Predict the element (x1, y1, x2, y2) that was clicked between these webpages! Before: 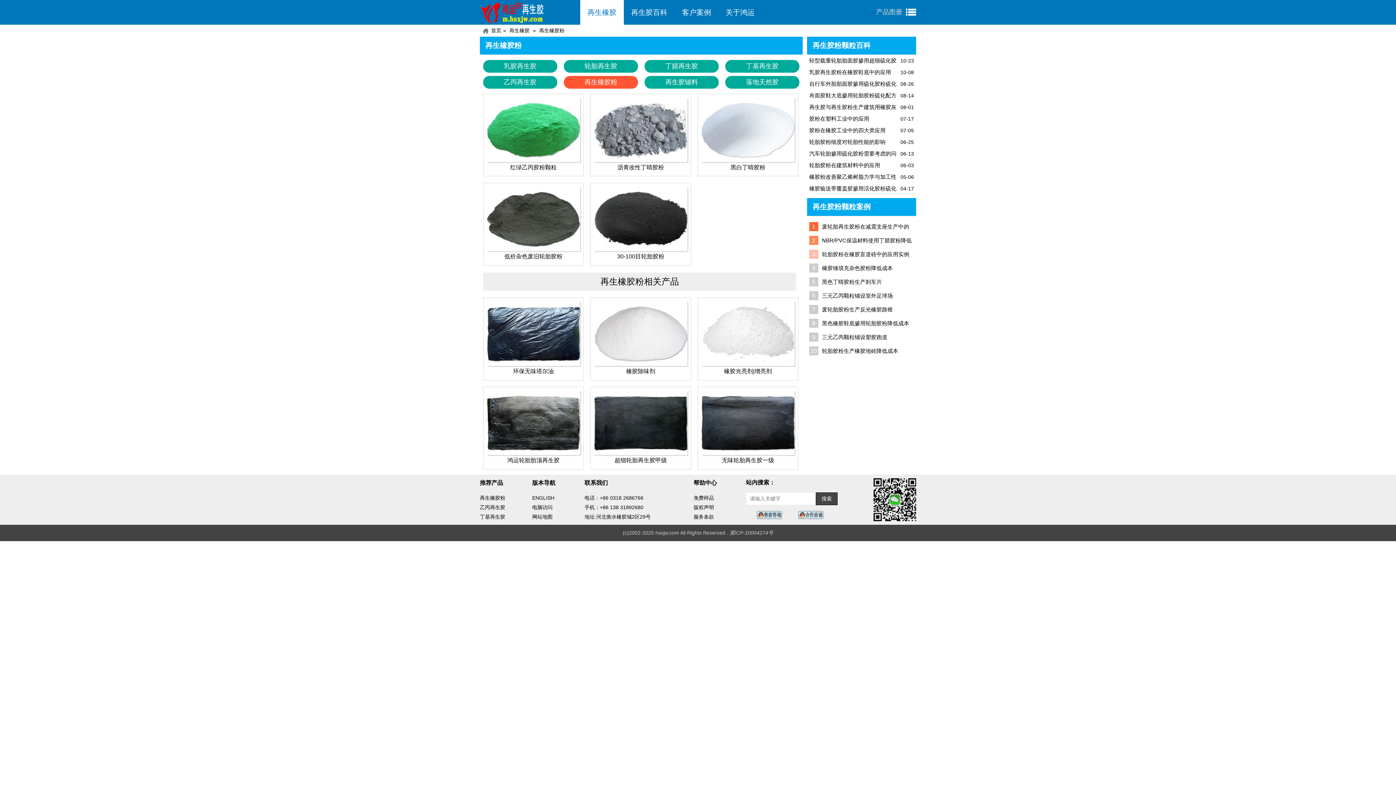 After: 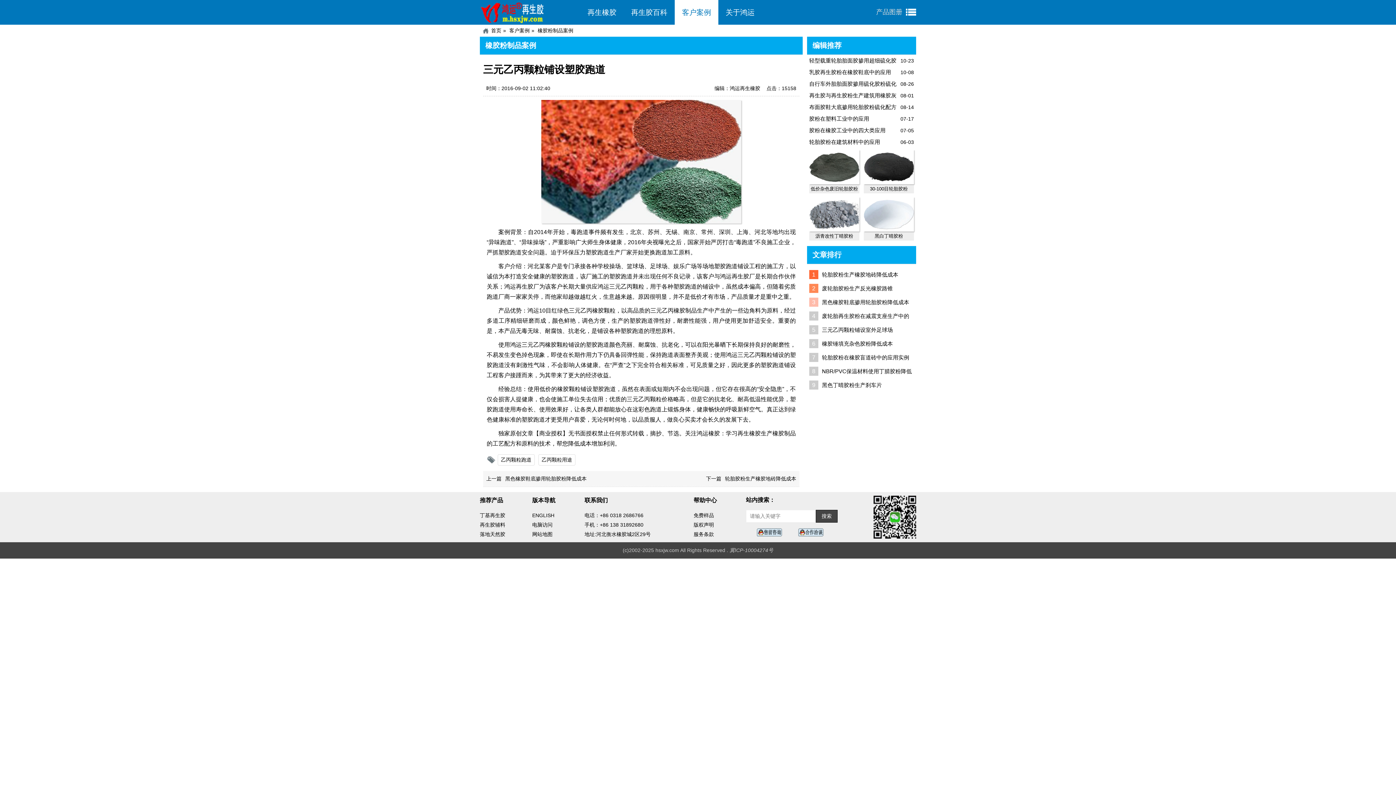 Action: label: 三元乙丙颗粒铺设塑胶跑道 bbox: (822, 334, 887, 340)